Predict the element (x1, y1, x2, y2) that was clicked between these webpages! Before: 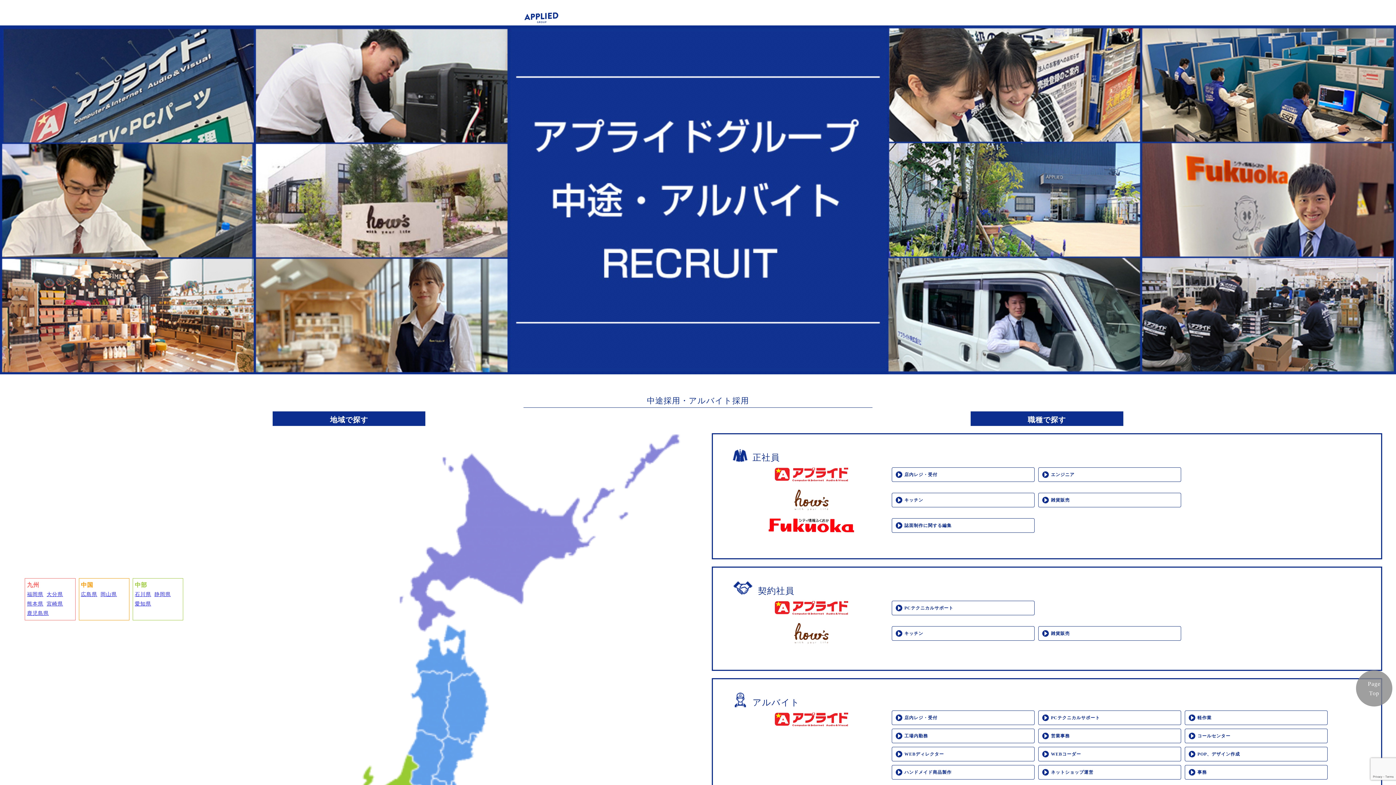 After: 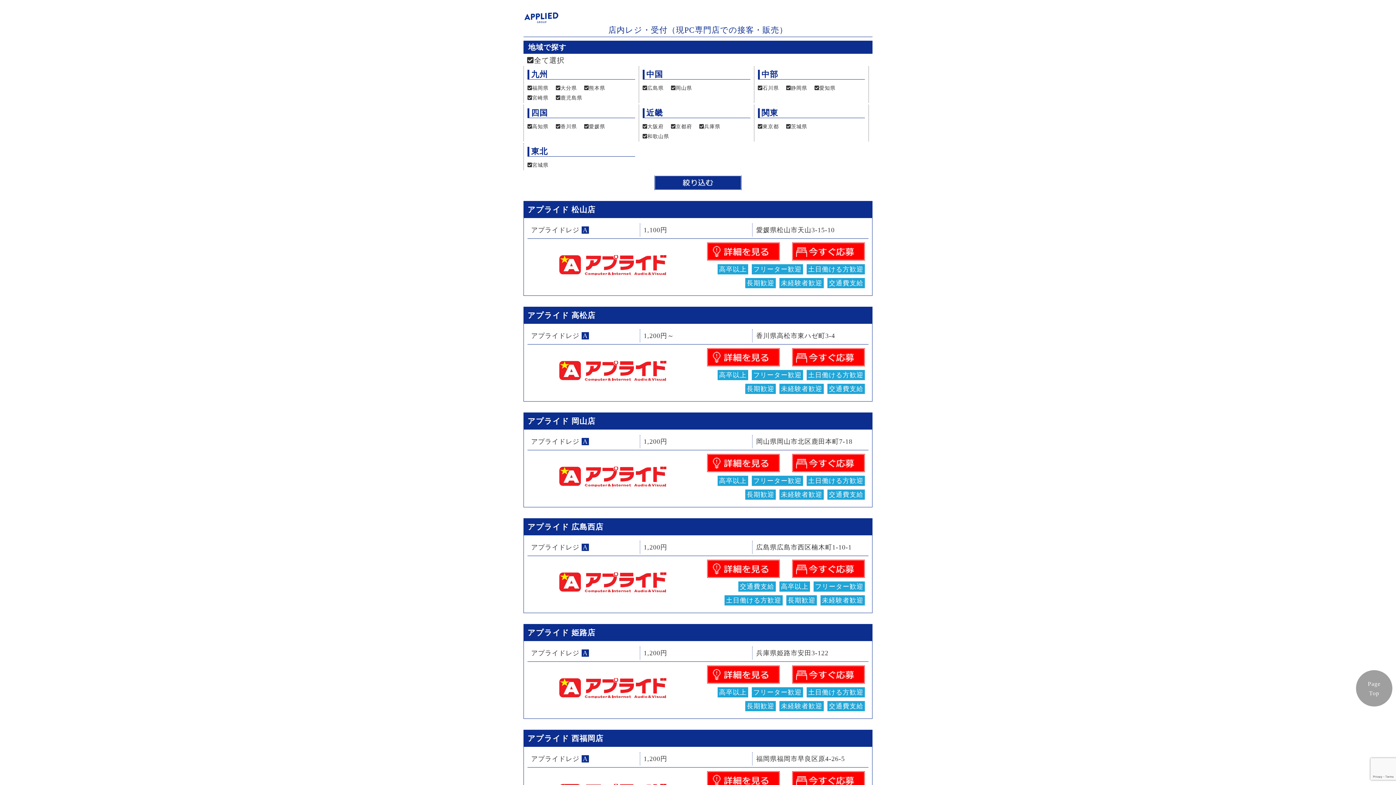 Action: bbox: (891, 711, 1034, 725) label: 店内レジ・受付